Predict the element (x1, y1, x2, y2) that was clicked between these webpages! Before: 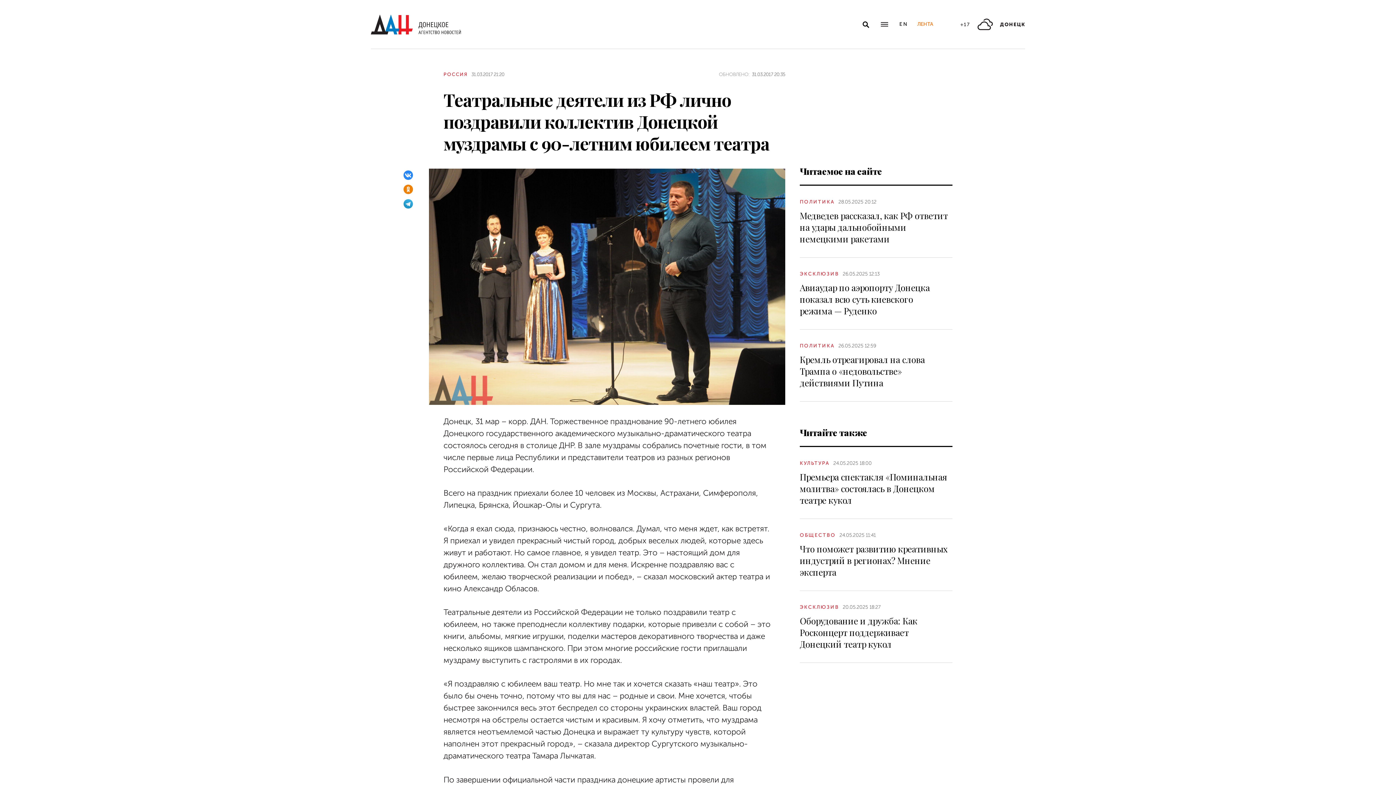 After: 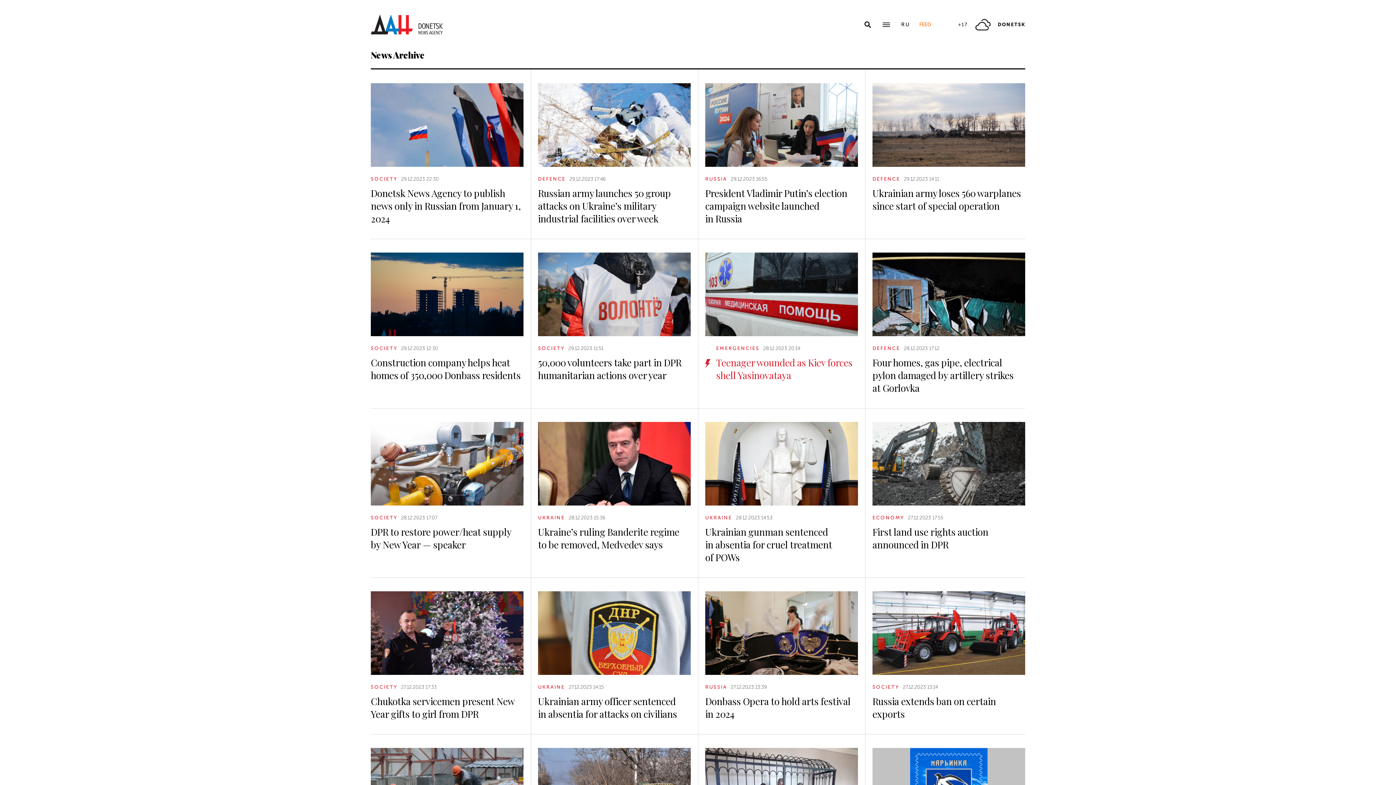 Action: label: EN bbox: (899, 21, 908, 26)